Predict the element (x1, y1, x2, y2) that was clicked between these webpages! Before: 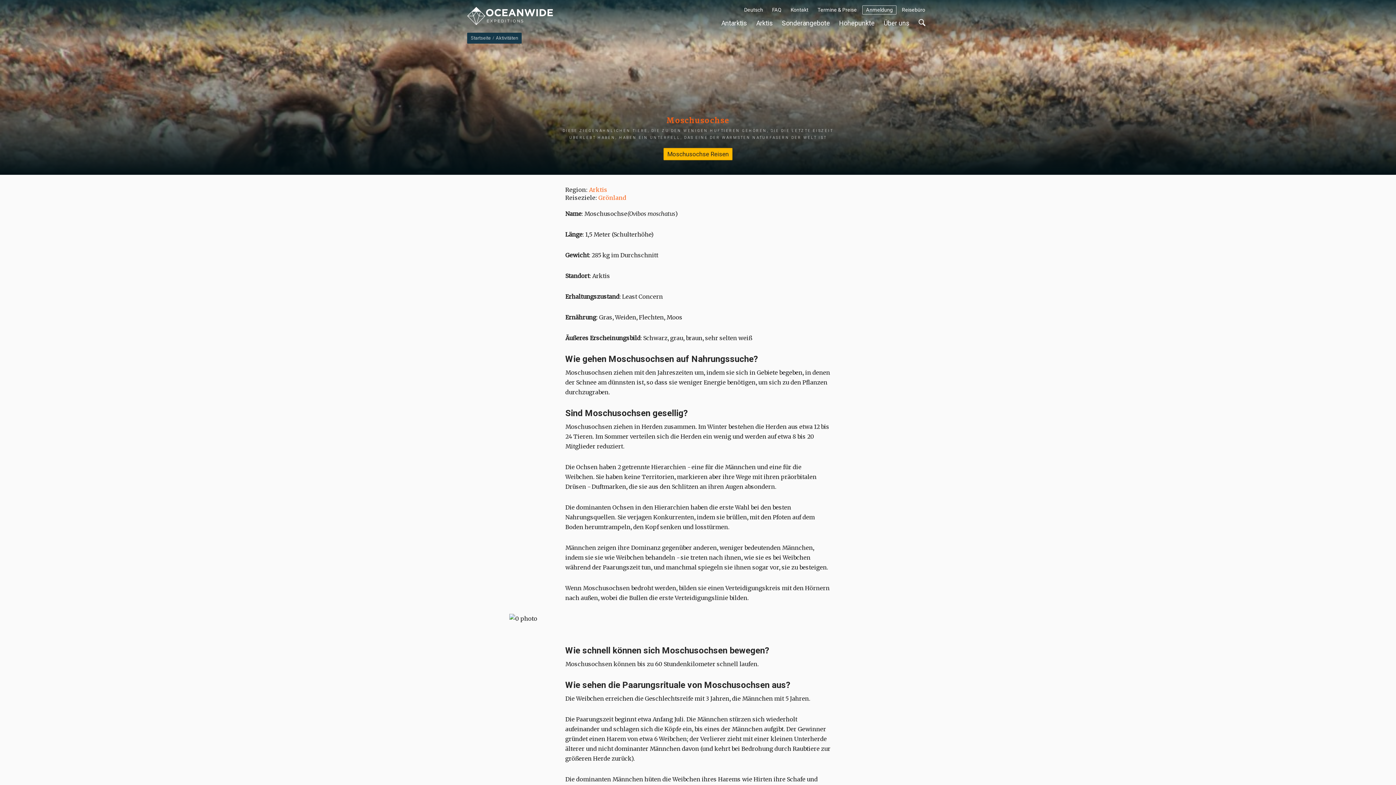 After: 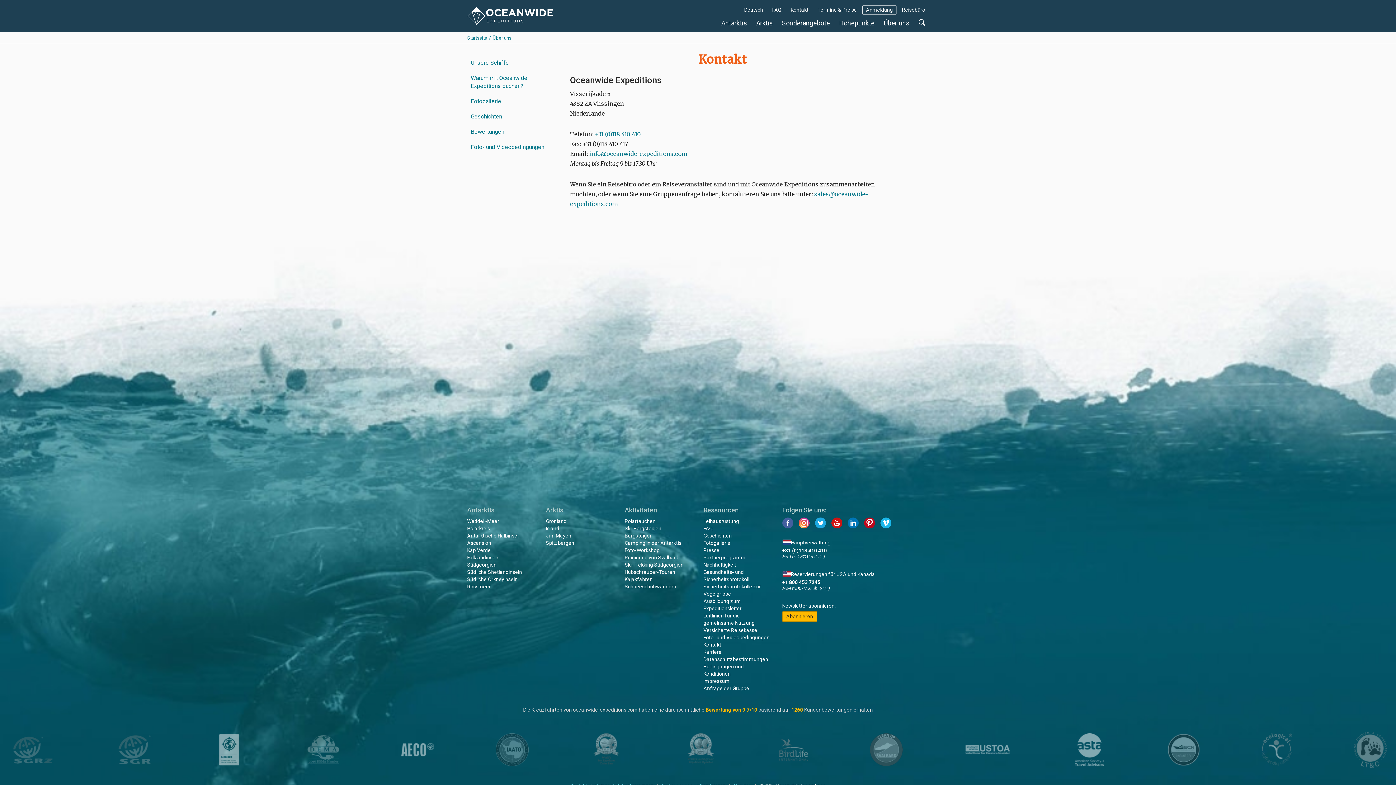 Action: bbox: (787, 5, 812, 14) label: Kontakt